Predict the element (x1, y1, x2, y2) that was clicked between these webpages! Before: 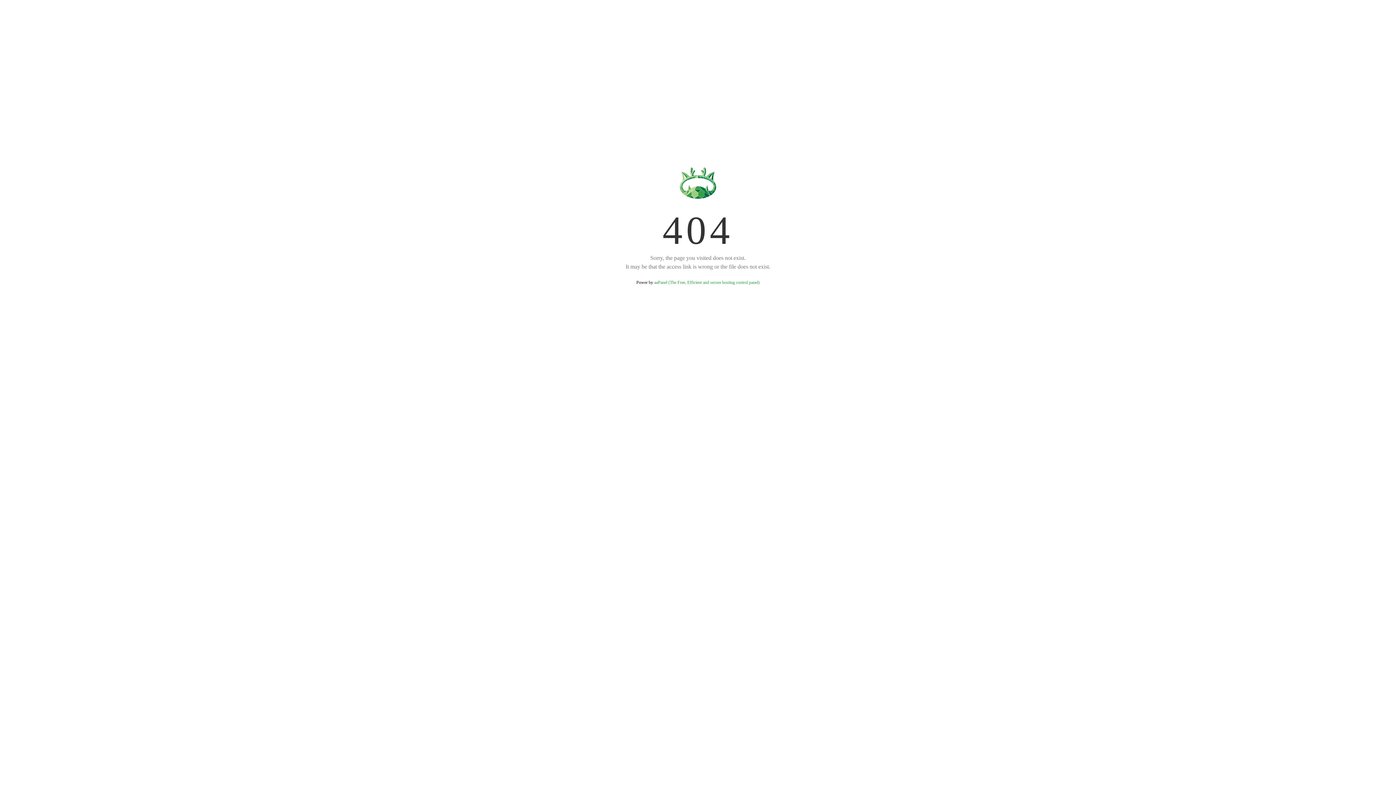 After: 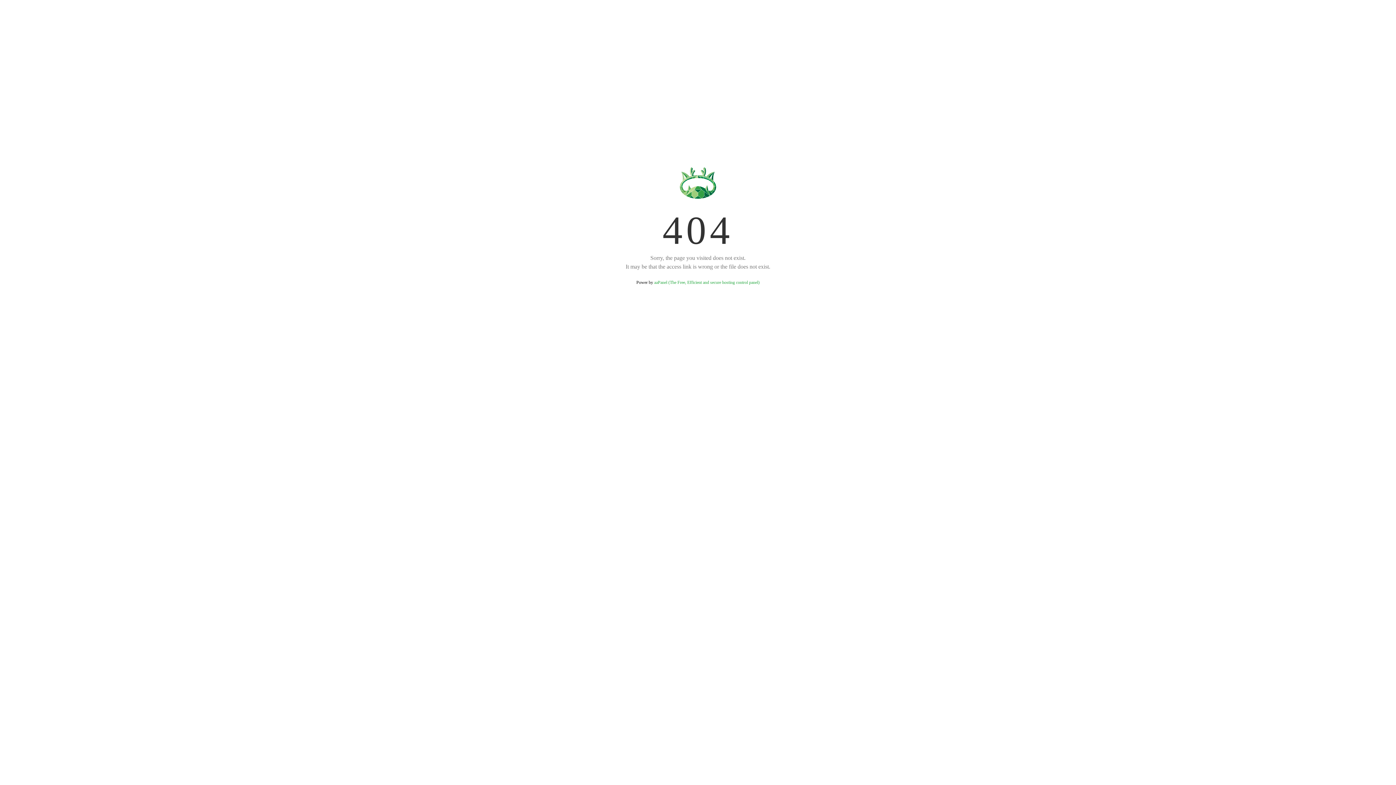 Action: bbox: (654, 280, 759, 285) label: aaPanel (The Free, Efficient and secure hosting control panel)